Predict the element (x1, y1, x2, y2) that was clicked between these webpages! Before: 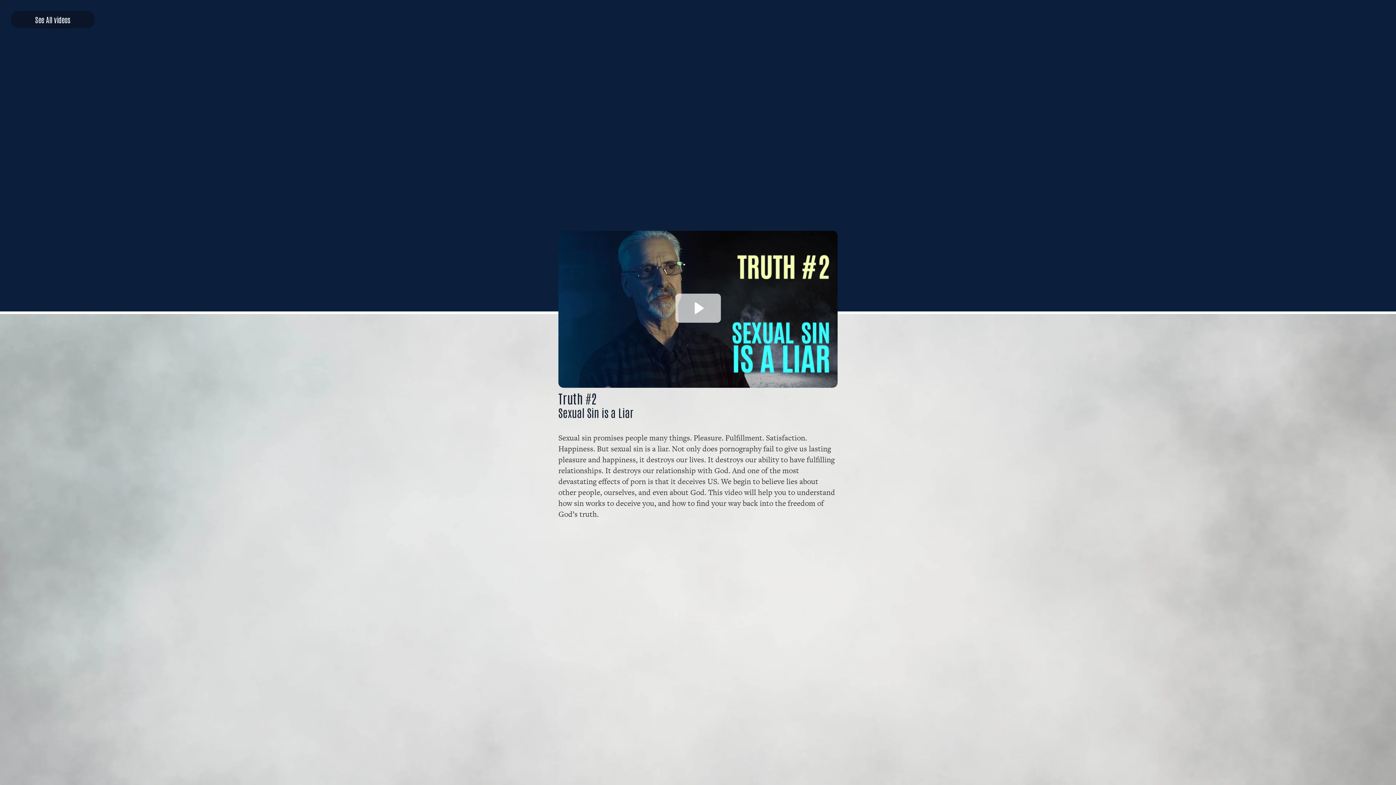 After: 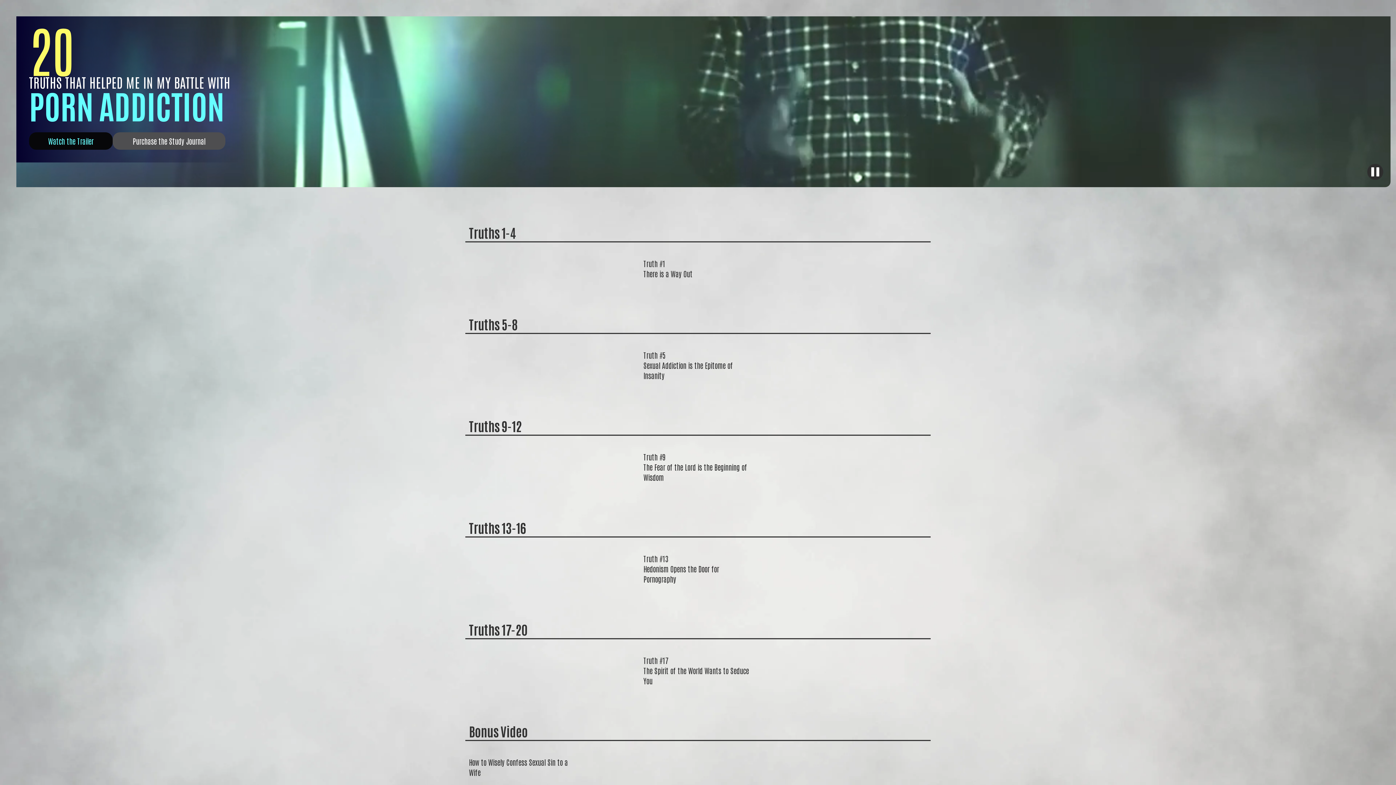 Action: label: See All videos bbox: (10, 10, 94, 28)